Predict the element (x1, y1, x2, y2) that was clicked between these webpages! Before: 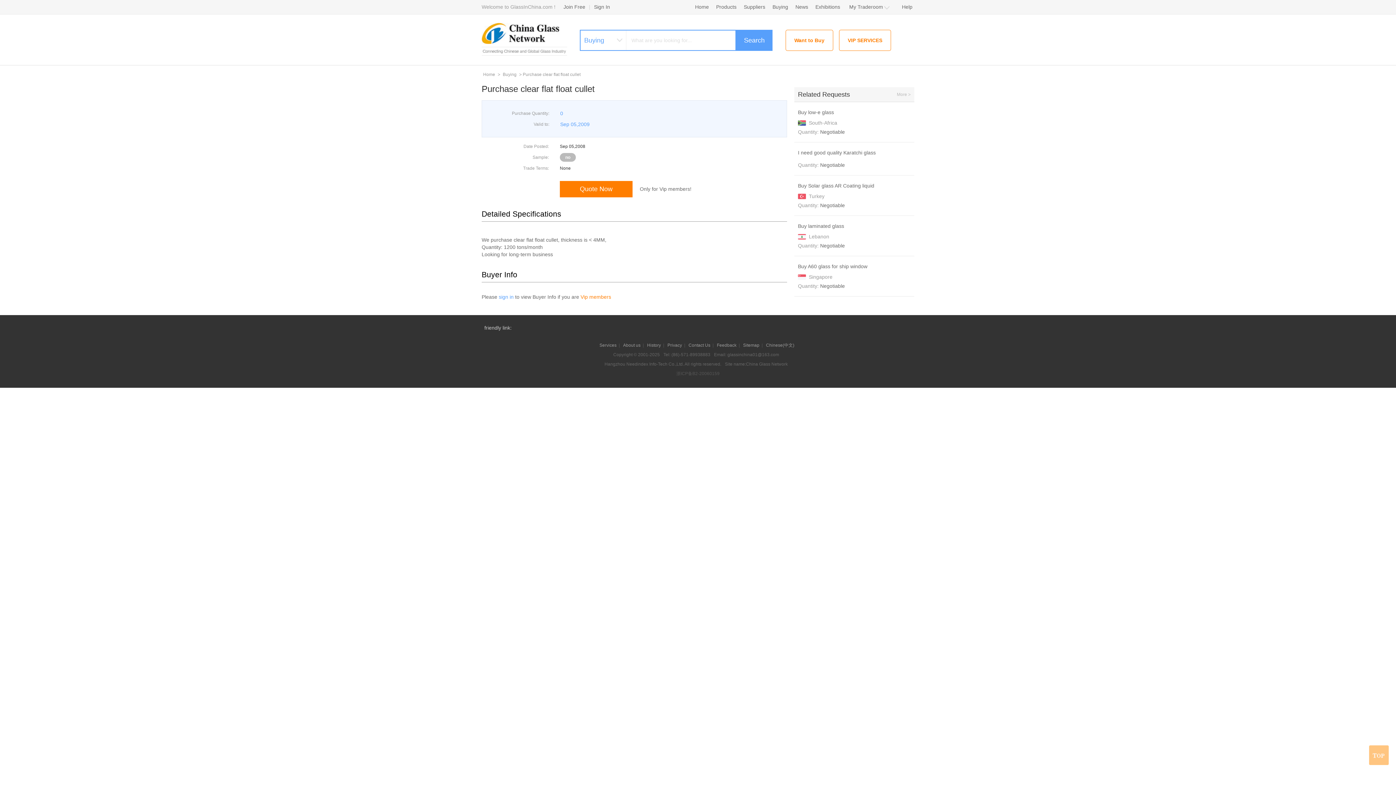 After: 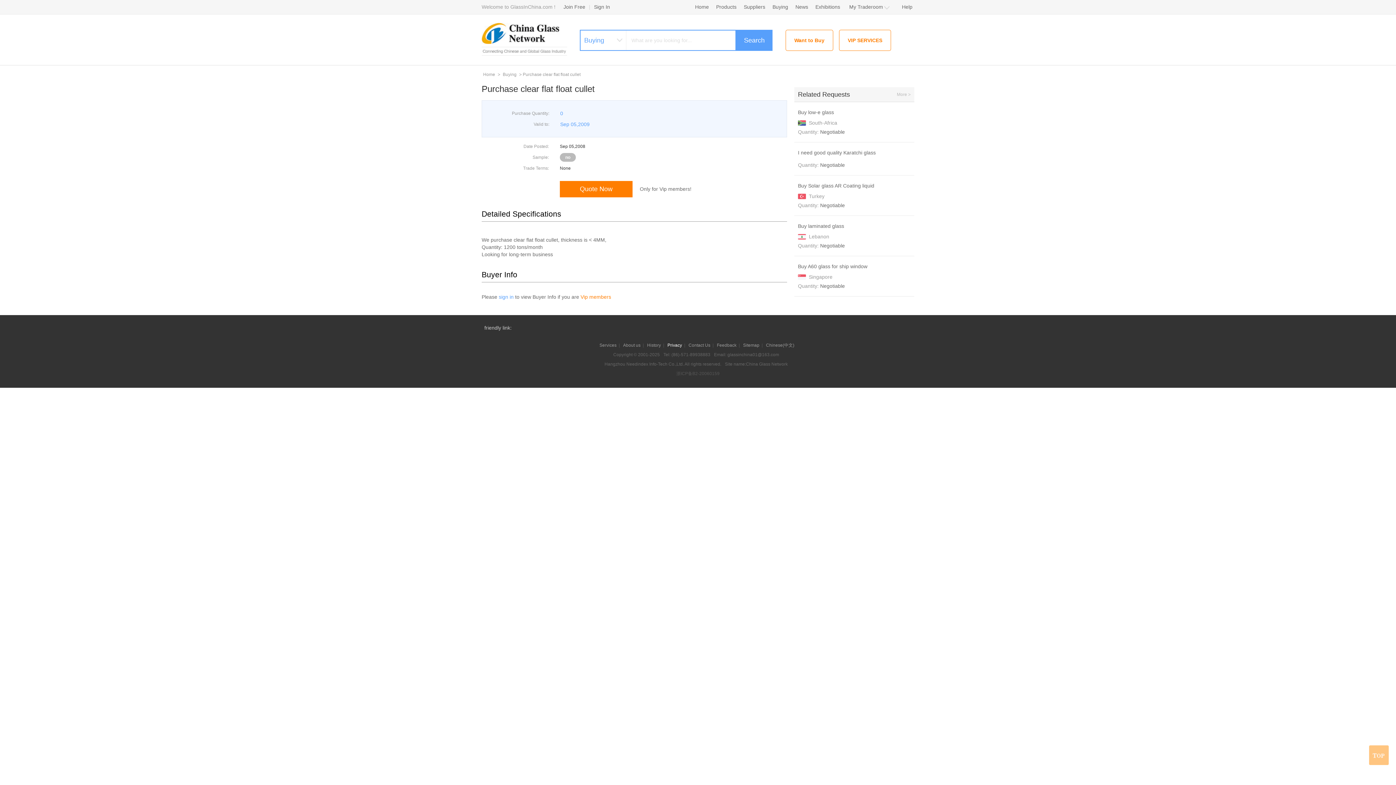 Action: label: Privacy bbox: (665, 342, 684, 348)